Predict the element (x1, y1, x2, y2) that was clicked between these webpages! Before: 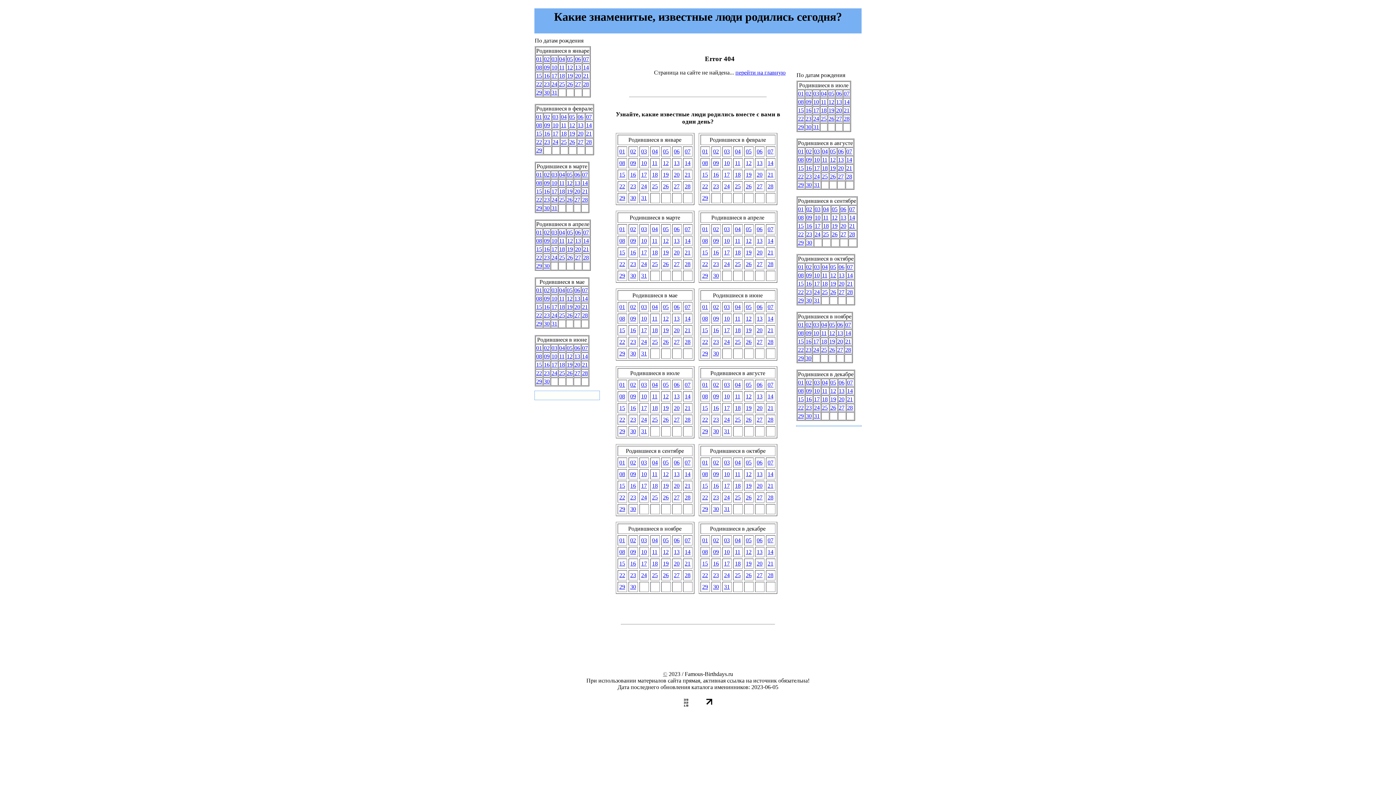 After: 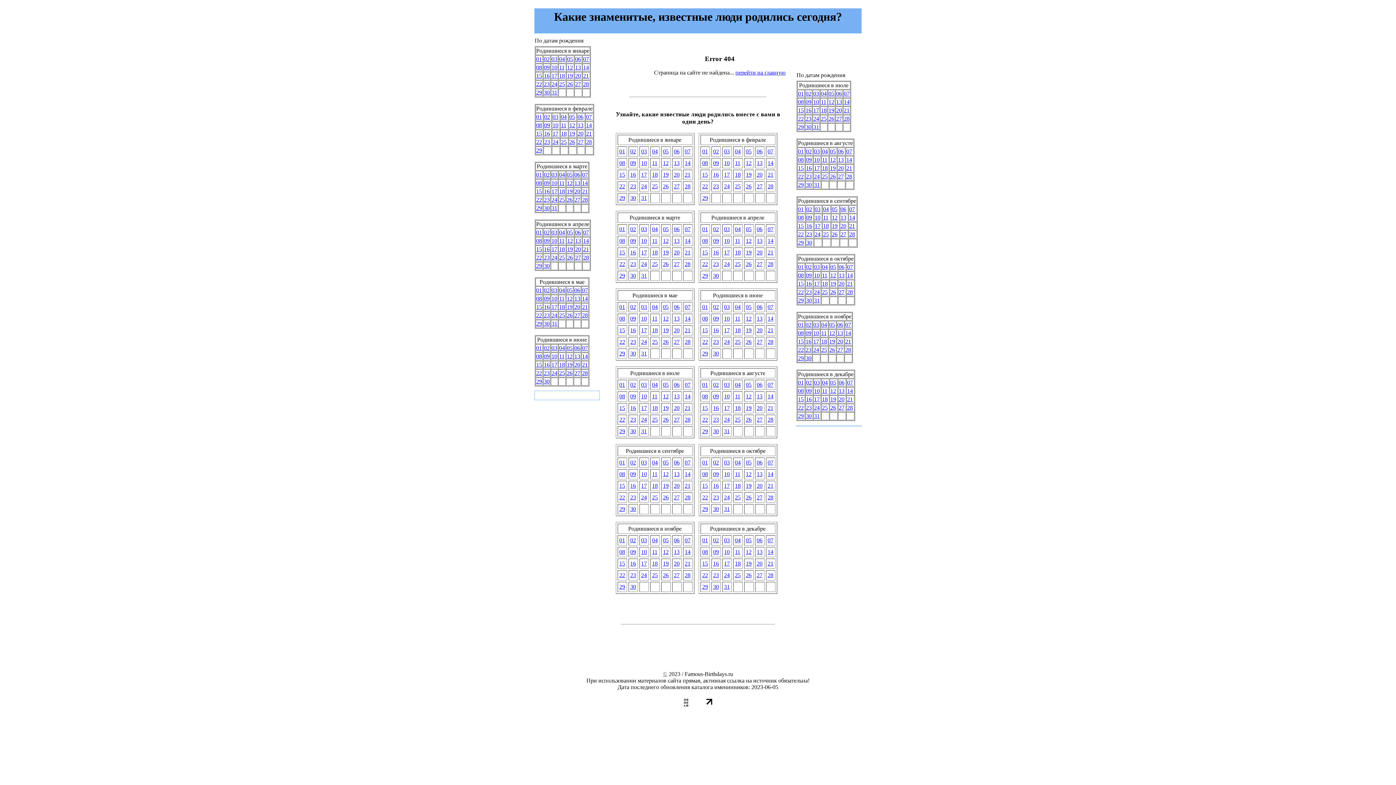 Action: label: 26 bbox: (746, 261, 751, 267)